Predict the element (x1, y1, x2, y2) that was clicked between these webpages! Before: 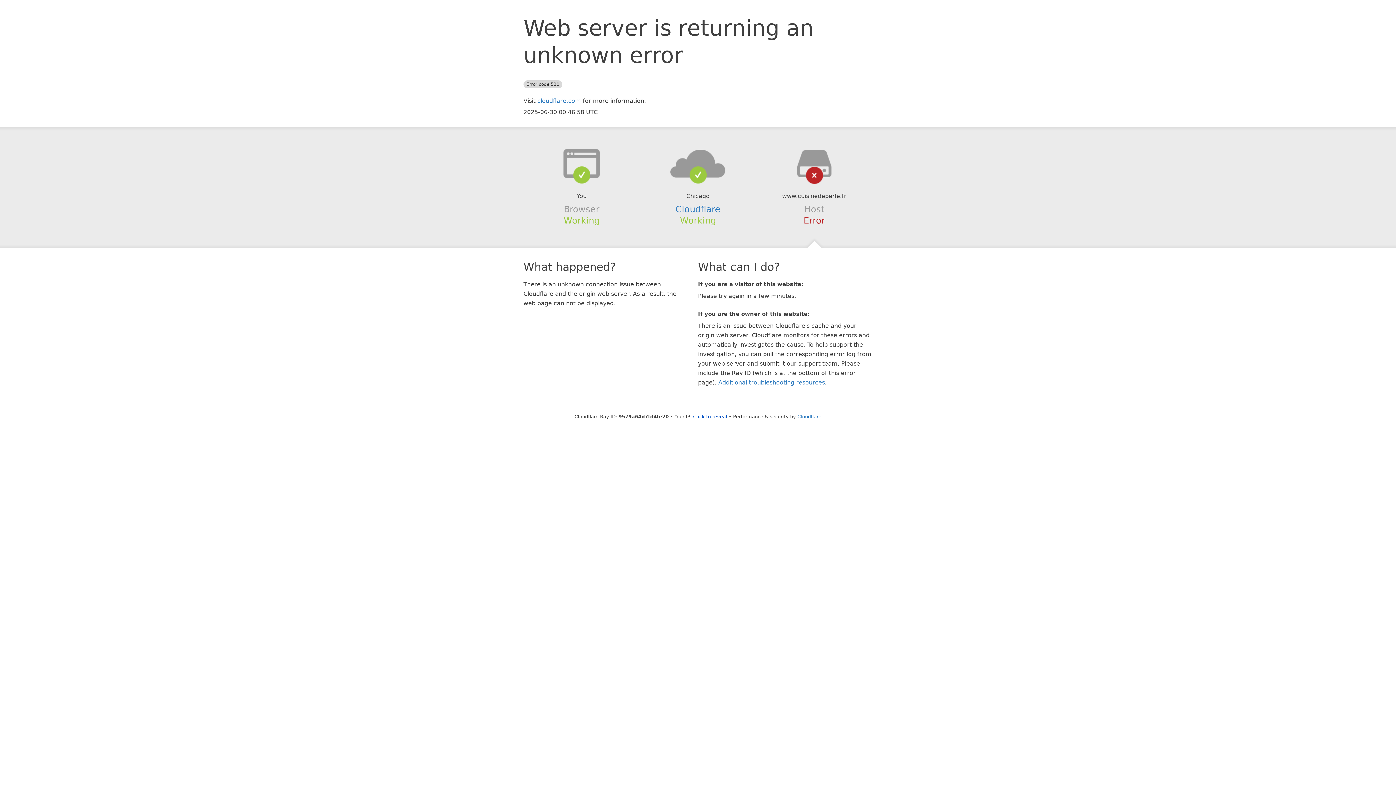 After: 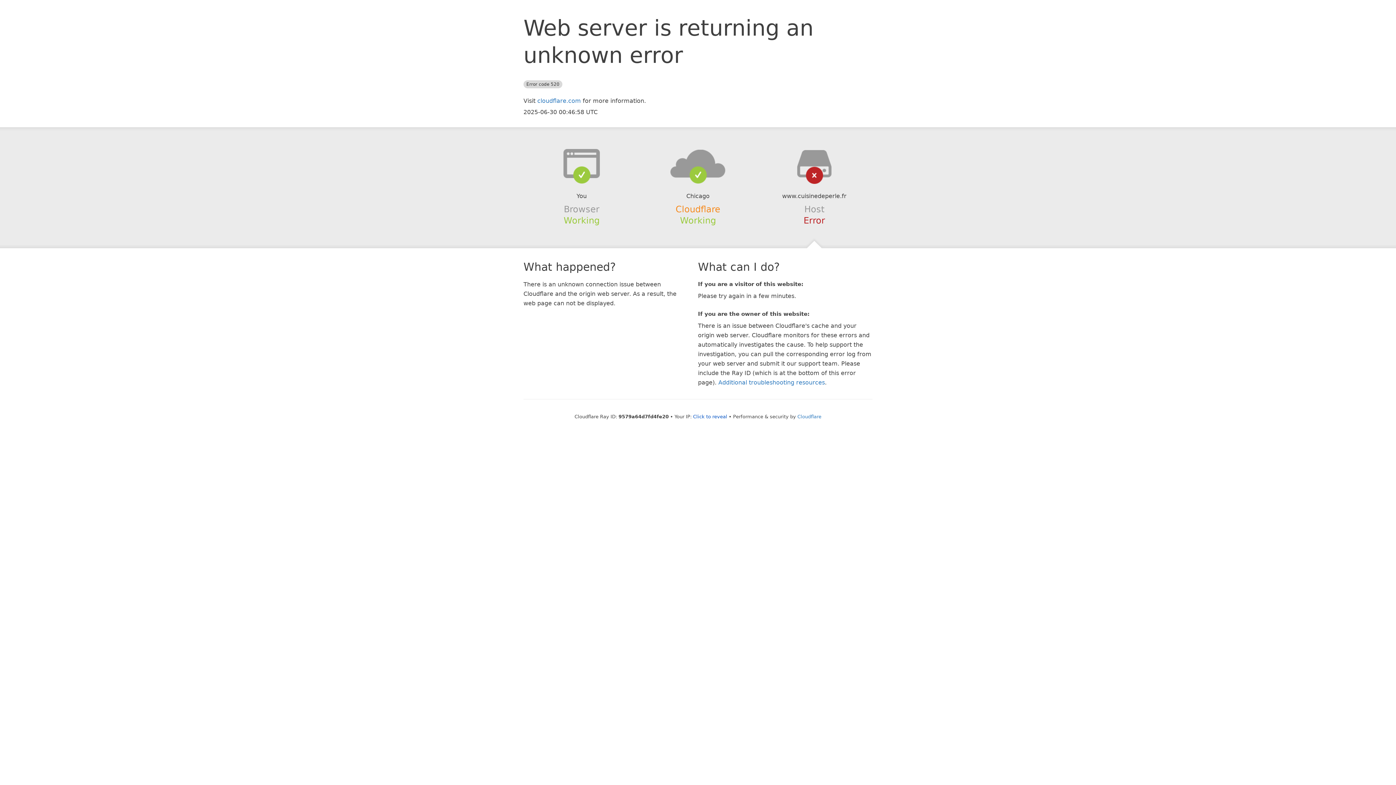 Action: bbox: (675, 204, 720, 214) label: Cloudflare